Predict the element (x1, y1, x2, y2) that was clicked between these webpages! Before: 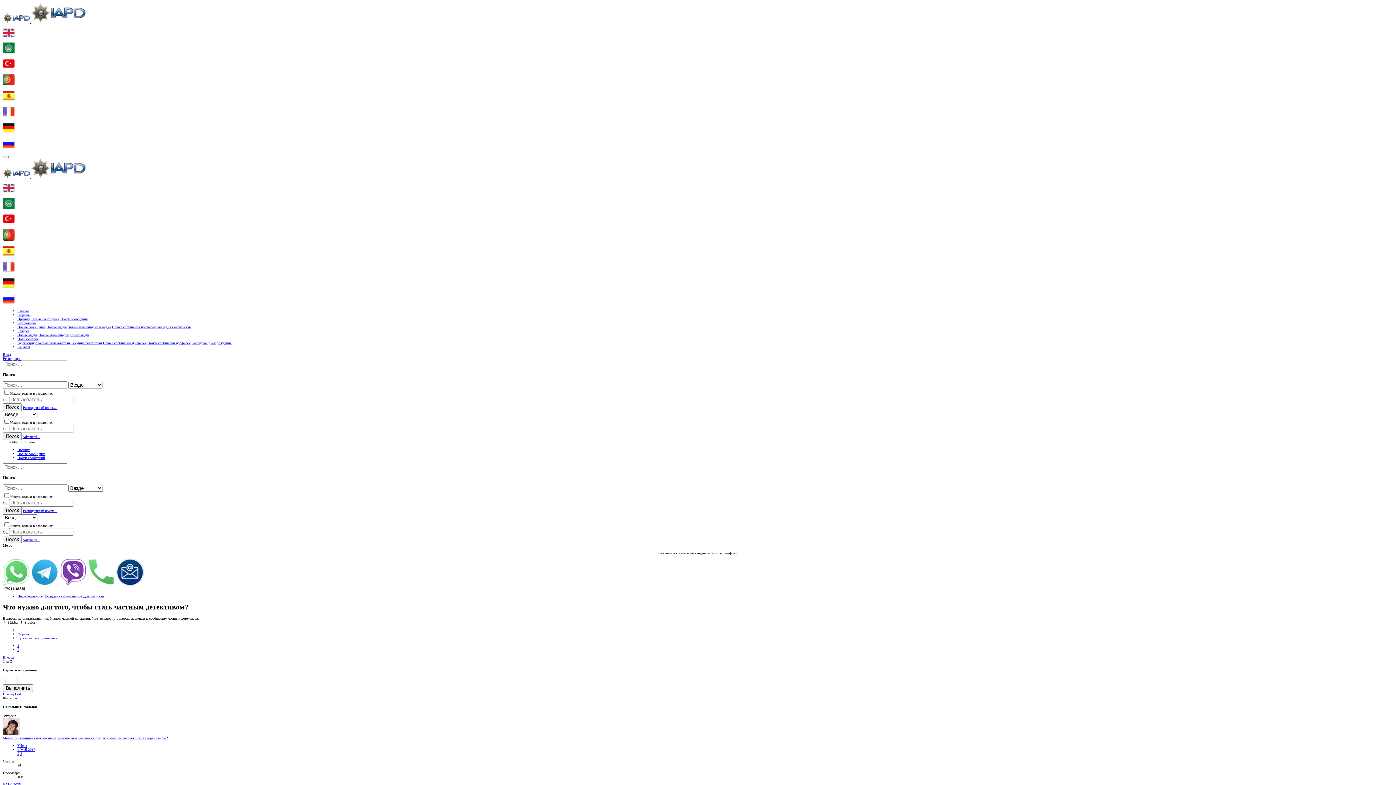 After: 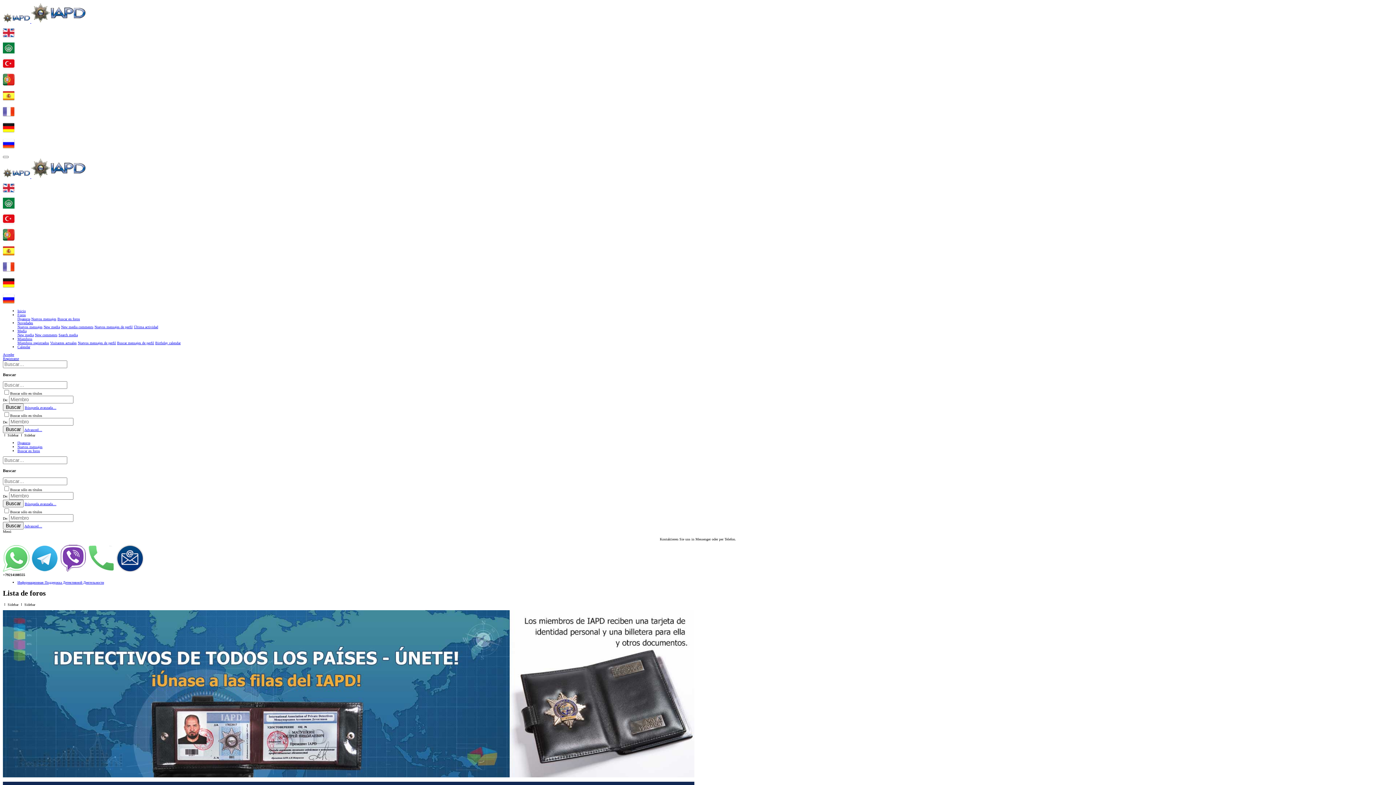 Action: bbox: (2, 98, 14, 102)